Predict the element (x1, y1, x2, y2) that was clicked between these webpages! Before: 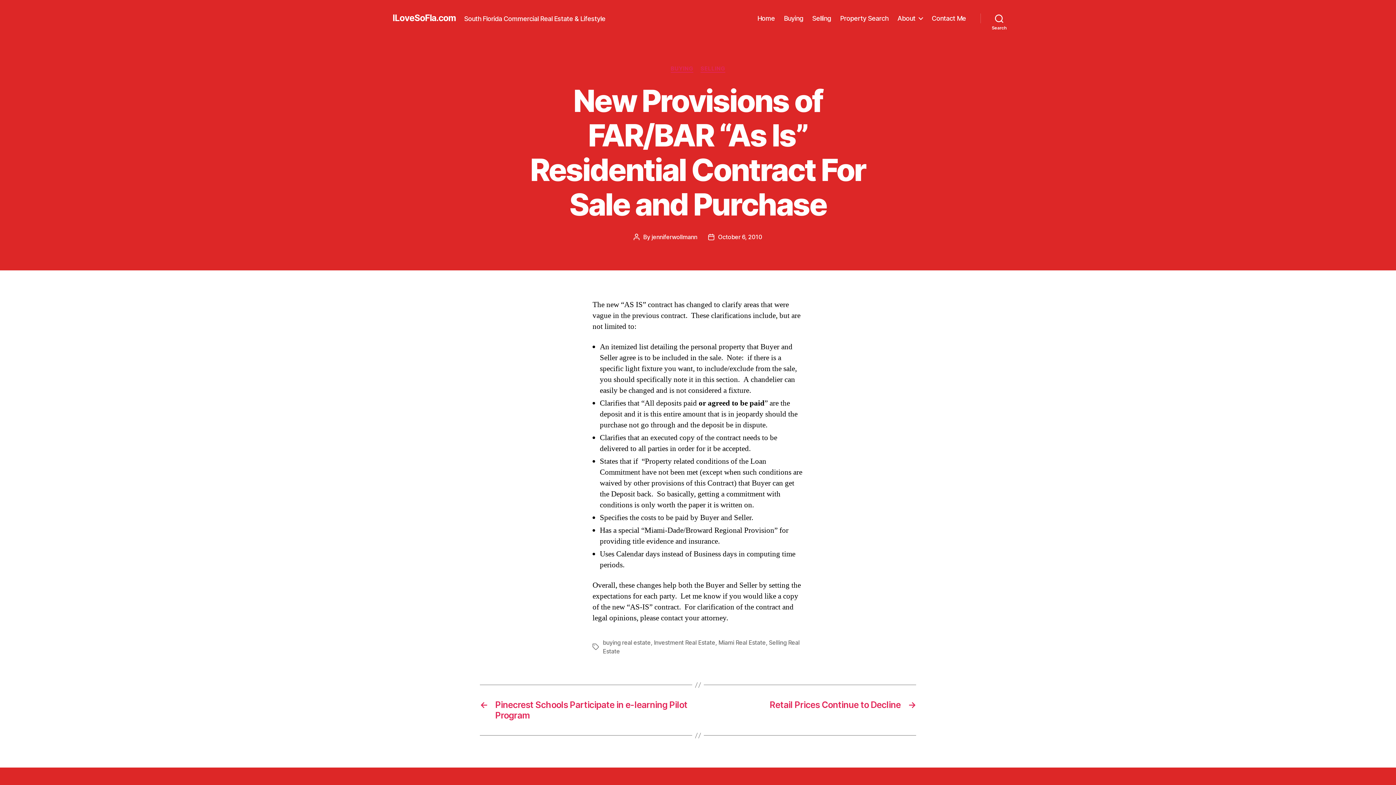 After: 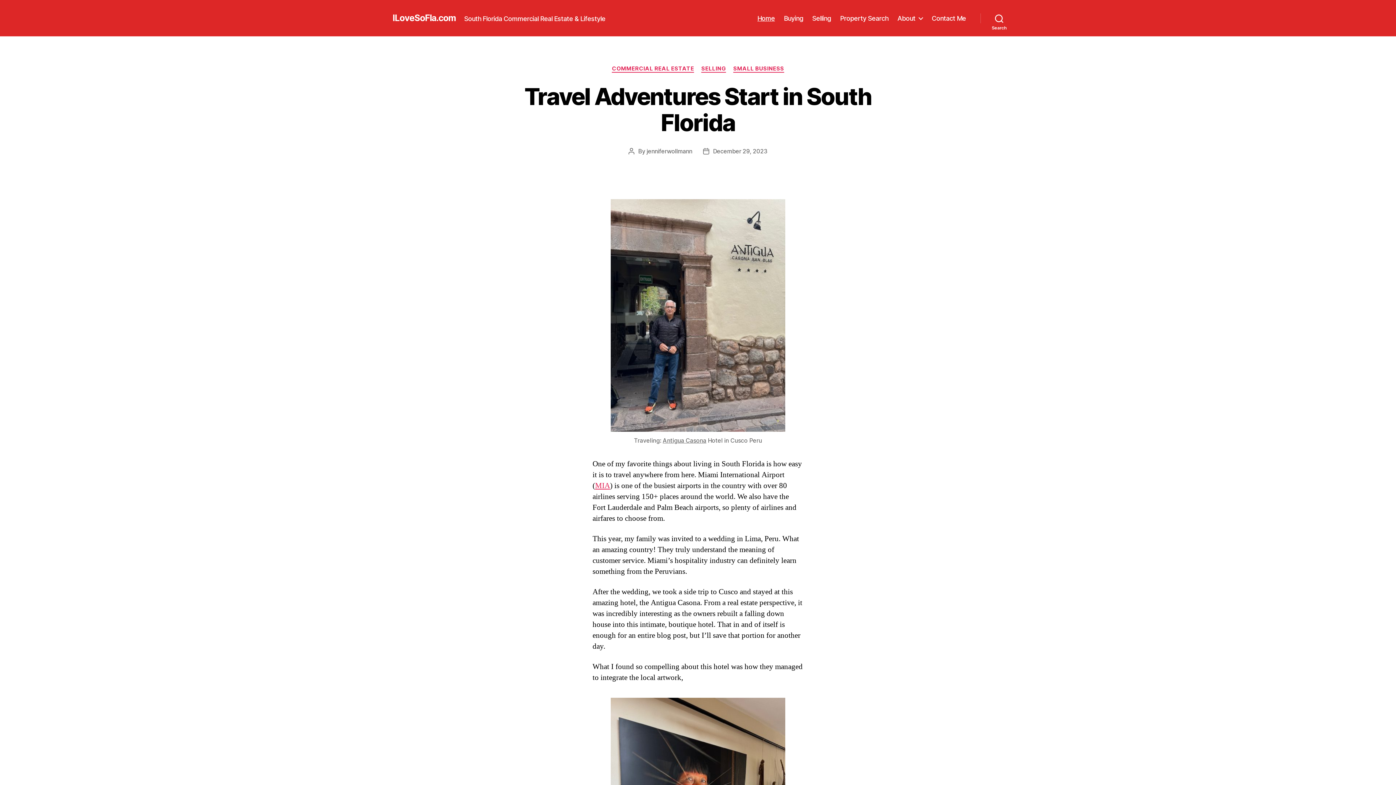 Action: label: ILoveSoFla.com bbox: (392, 13, 455, 22)